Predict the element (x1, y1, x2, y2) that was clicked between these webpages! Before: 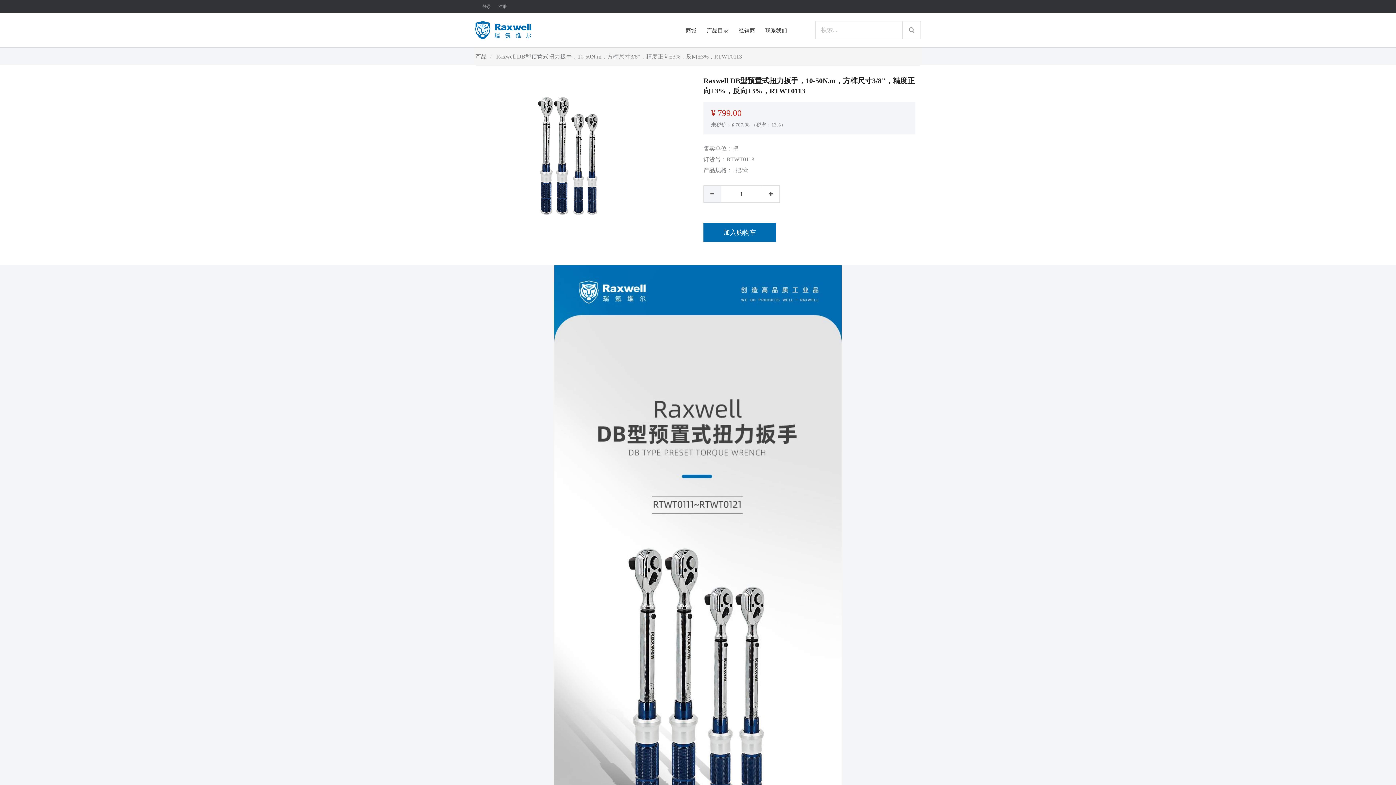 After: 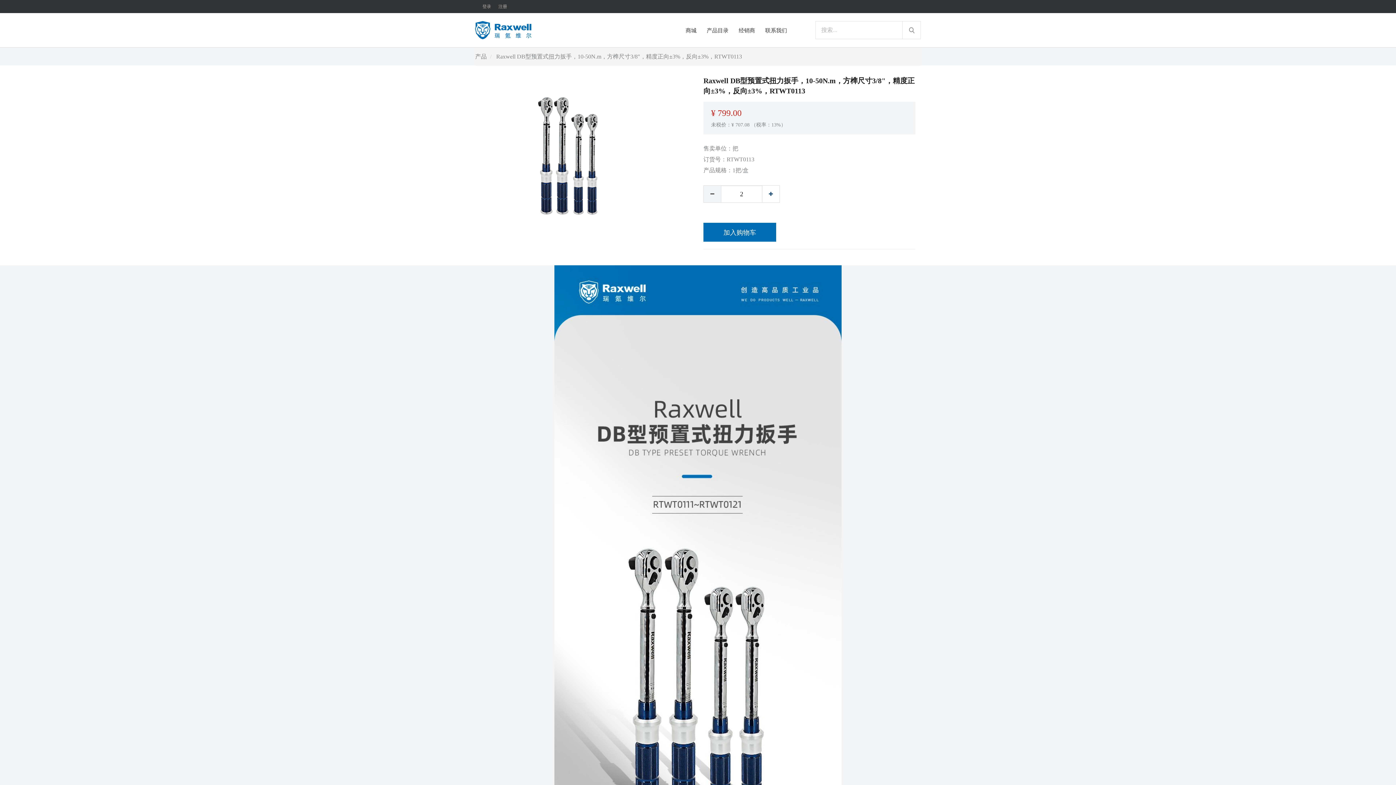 Action: bbox: (762, 185, 779, 202)